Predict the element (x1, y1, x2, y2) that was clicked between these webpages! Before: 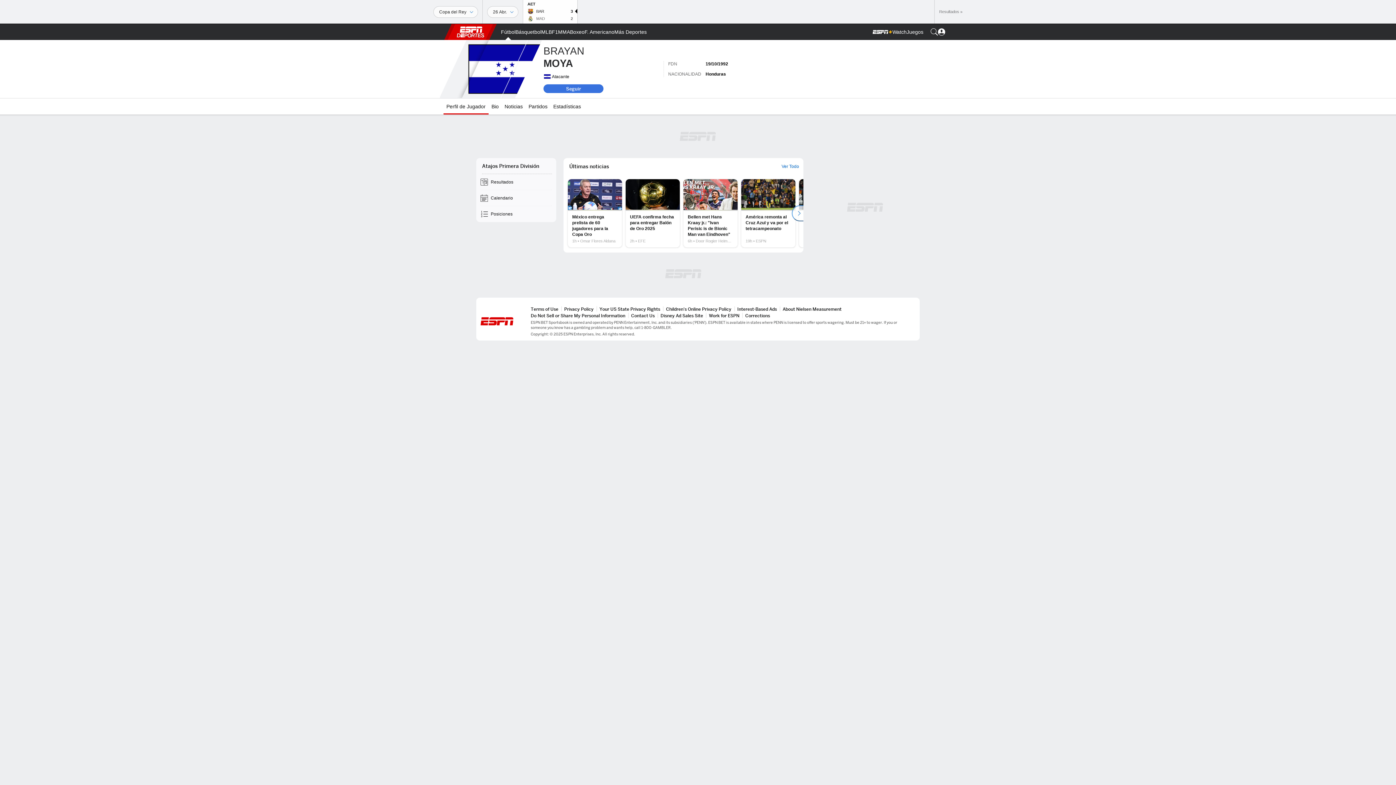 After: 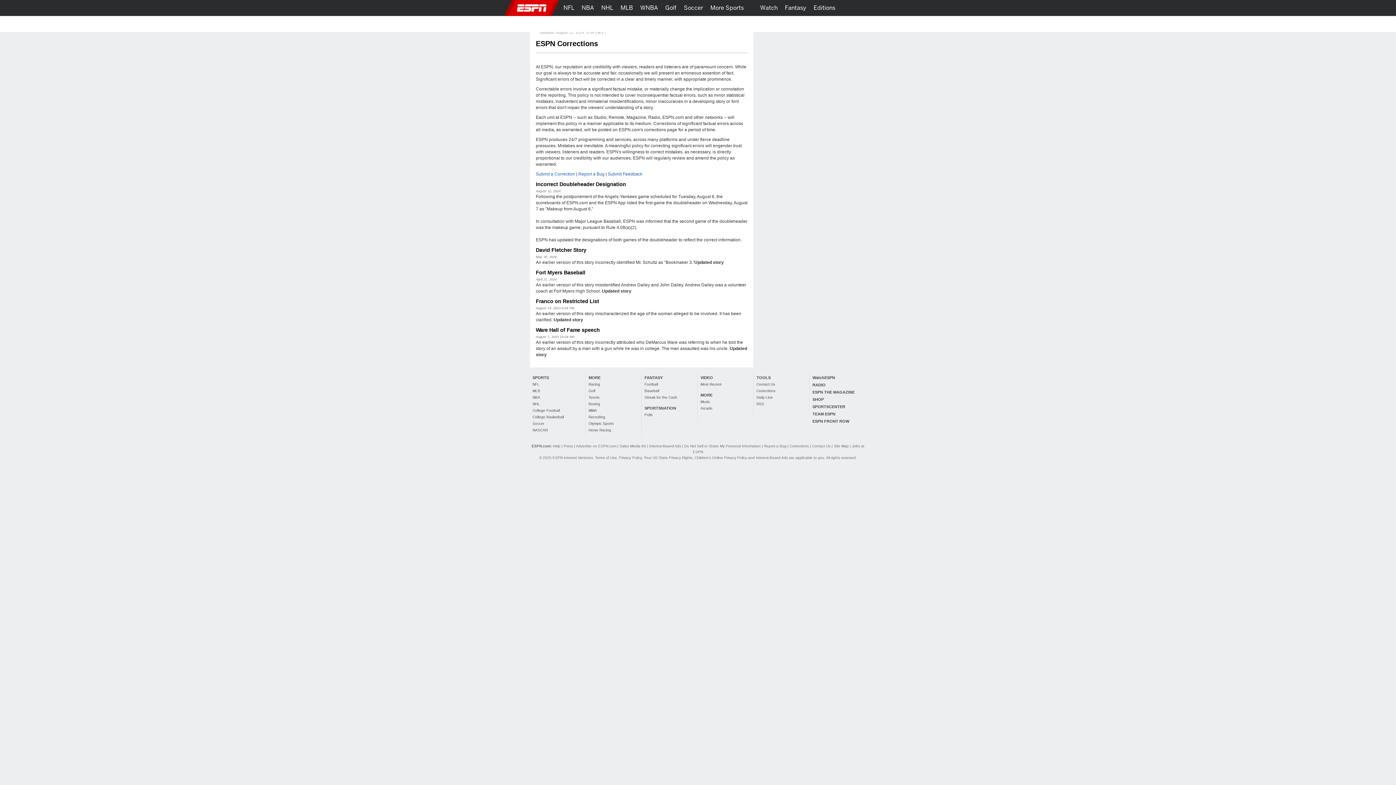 Action: label: Corrections bbox: (745, 313, 770, 318)